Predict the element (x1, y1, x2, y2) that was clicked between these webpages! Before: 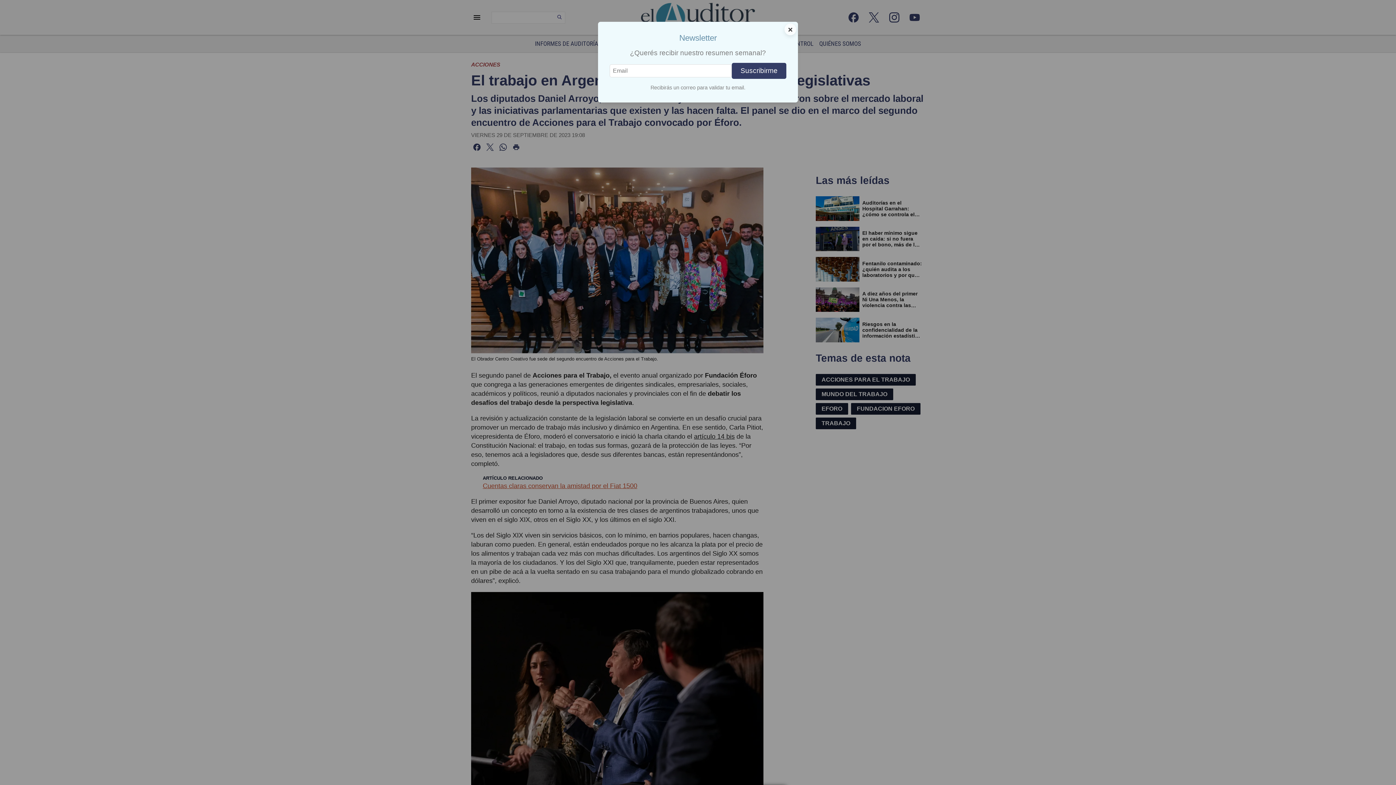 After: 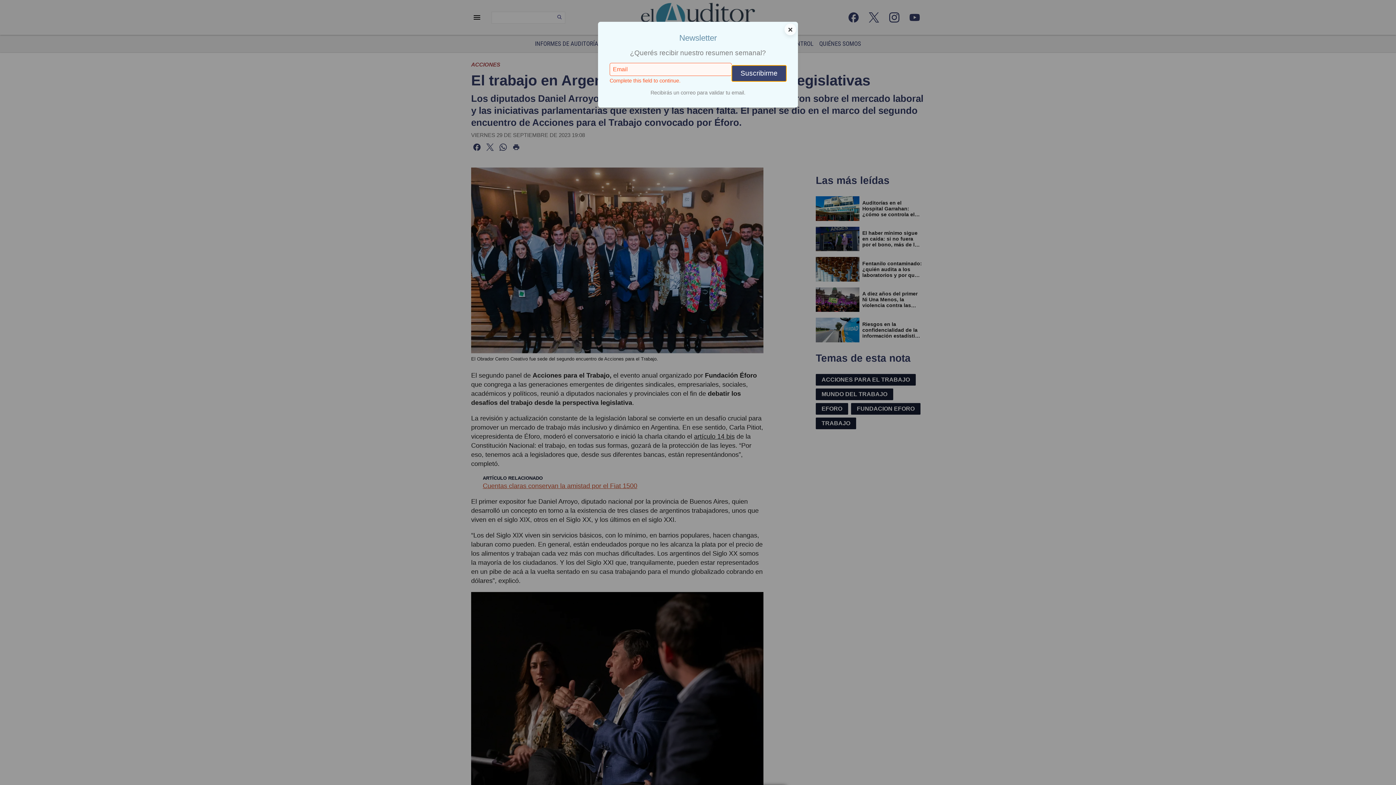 Action: label: Suscribirme bbox: (732, 62, 786, 79)